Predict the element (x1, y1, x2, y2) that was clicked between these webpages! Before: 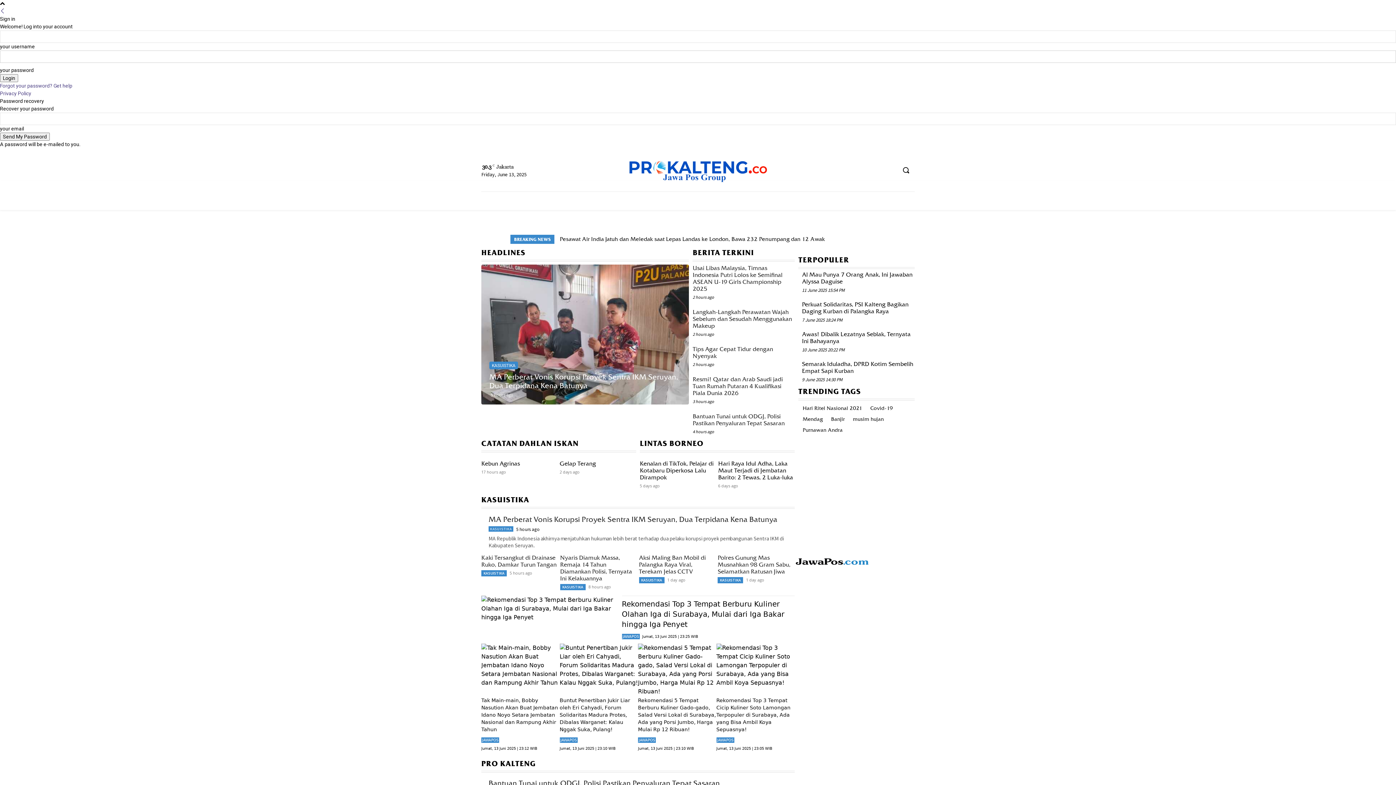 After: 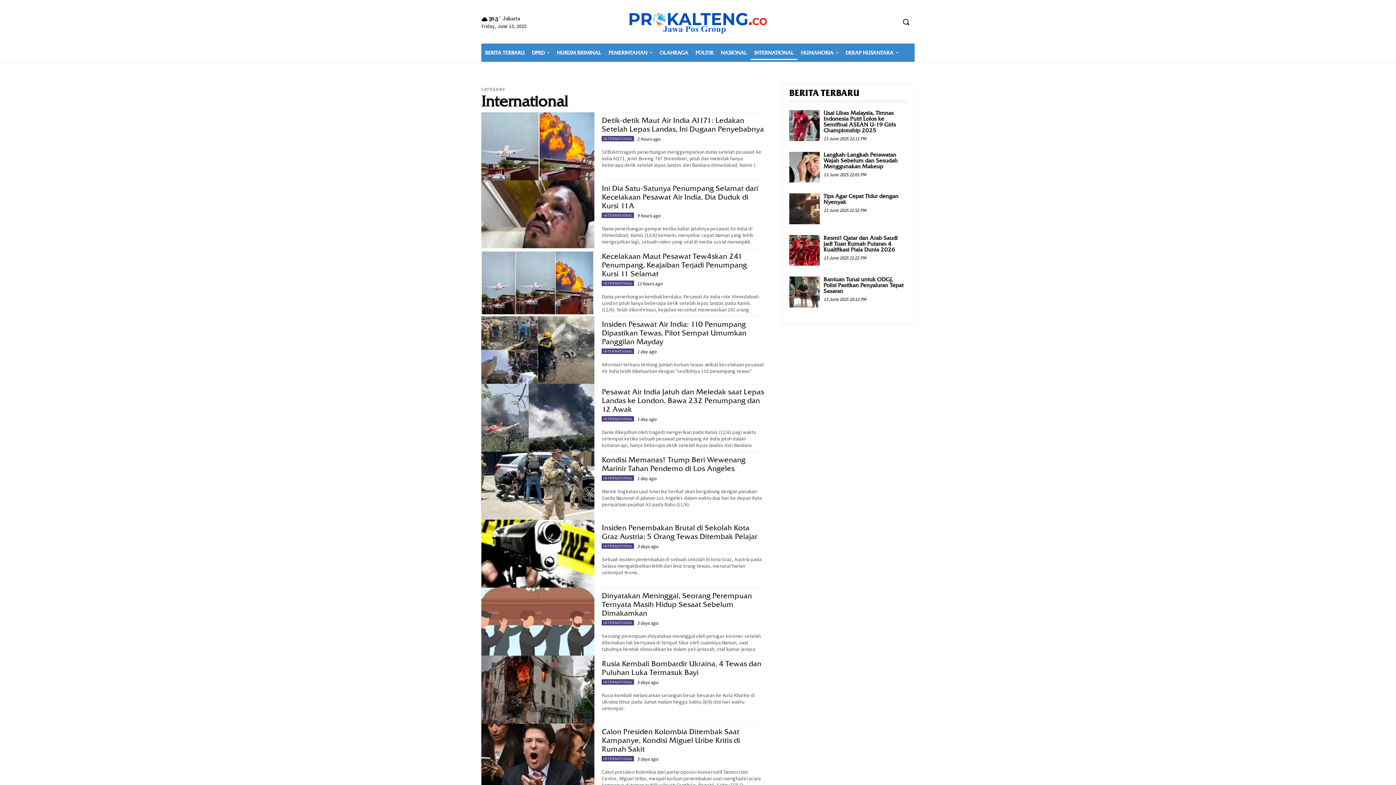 Action: bbox: (750, 192, 797, 210) label: INTERNATIONAL